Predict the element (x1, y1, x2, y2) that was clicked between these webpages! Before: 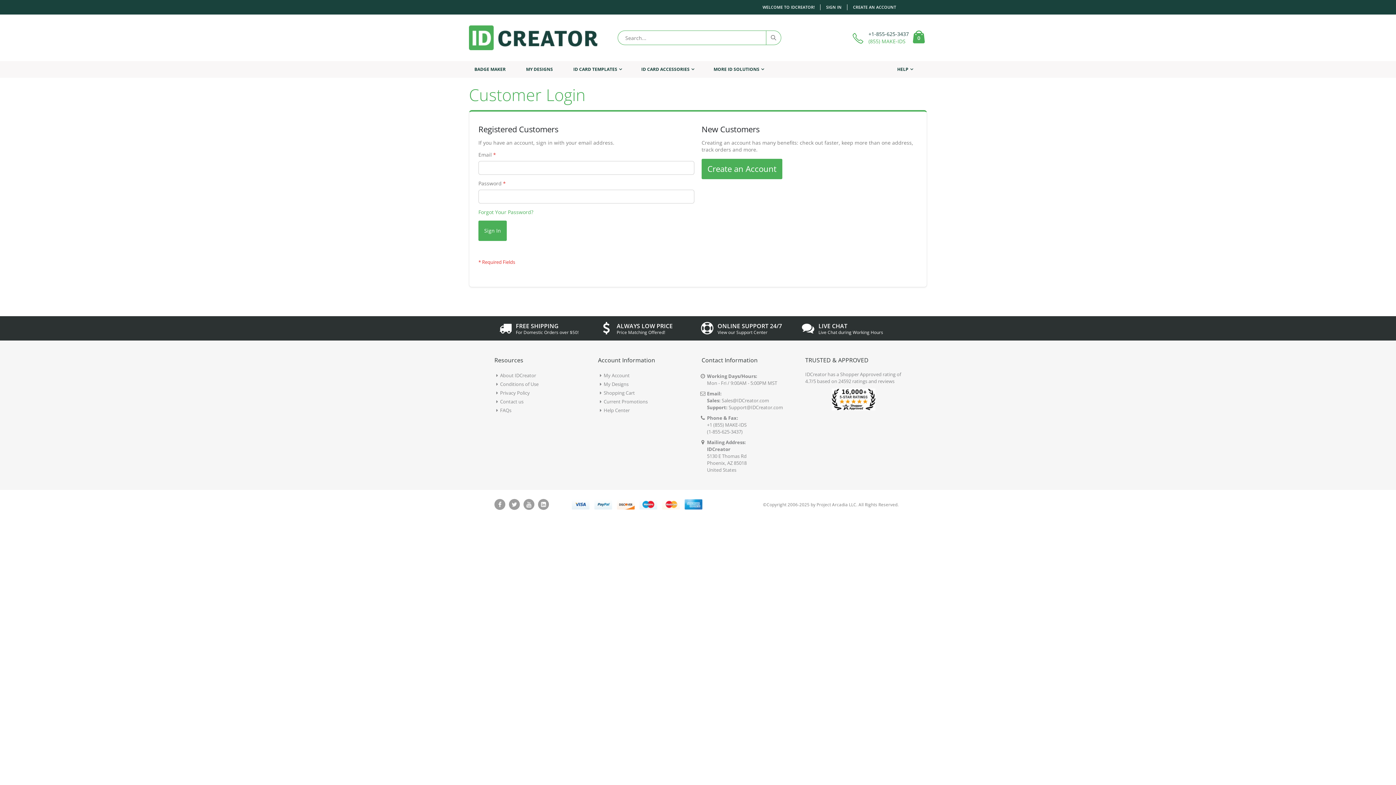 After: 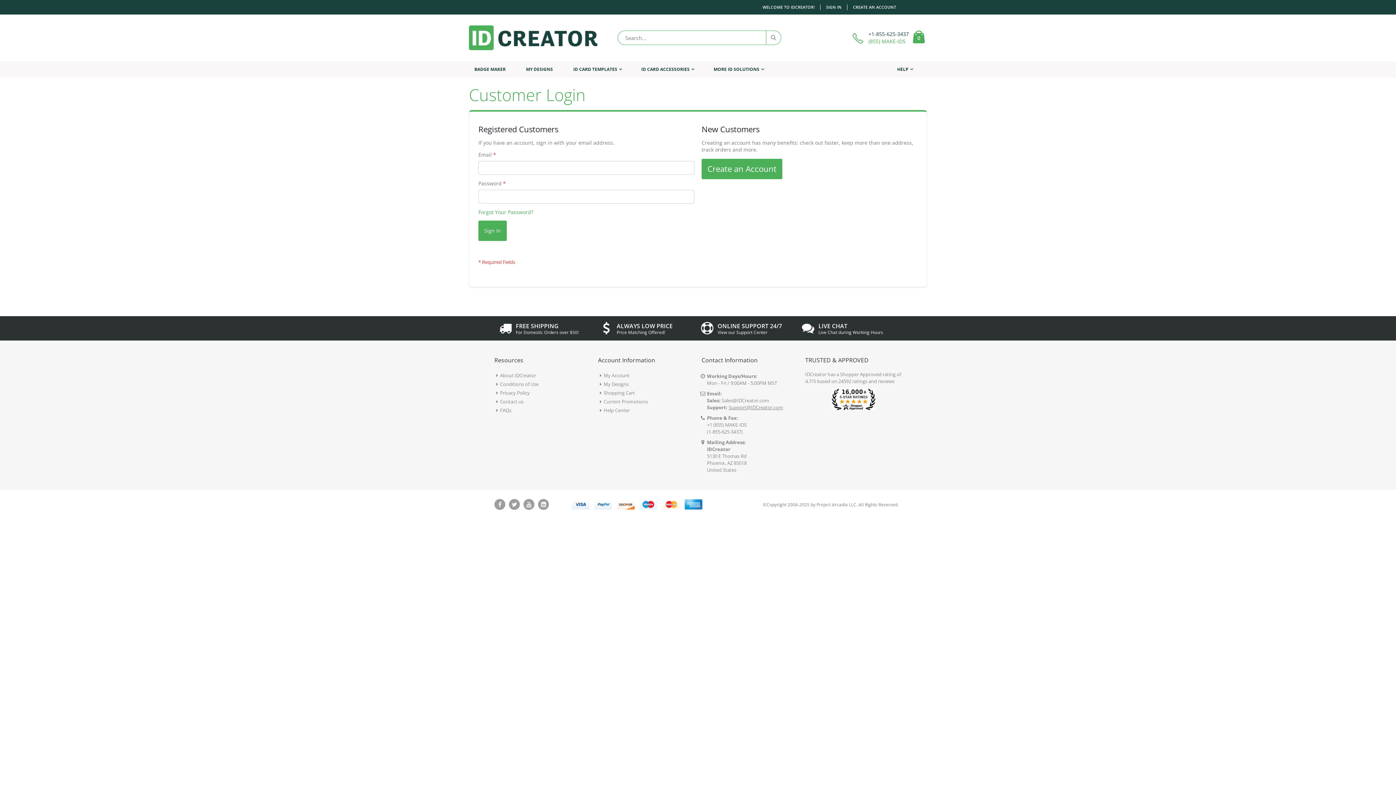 Action: bbox: (728, 404, 783, 410) label: Support@IDCreator.com